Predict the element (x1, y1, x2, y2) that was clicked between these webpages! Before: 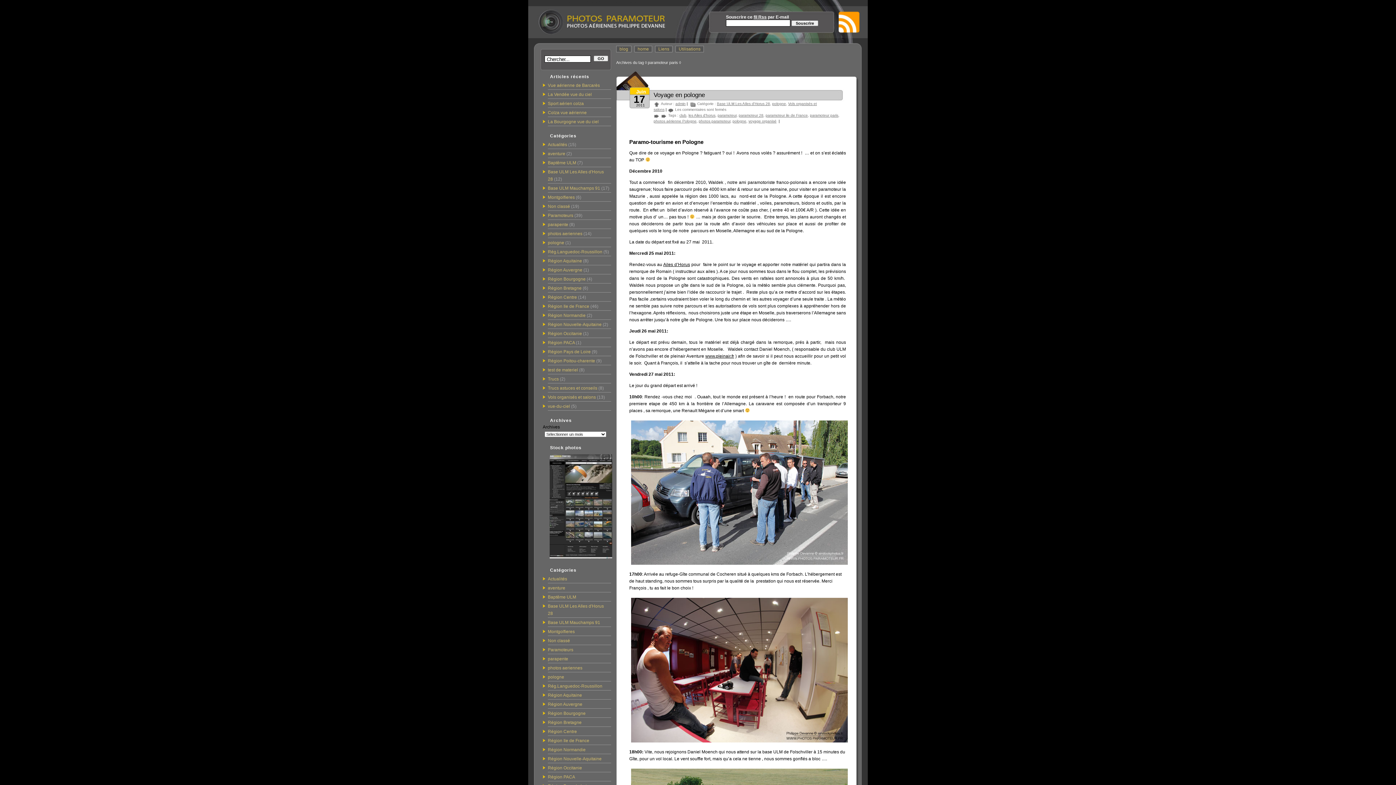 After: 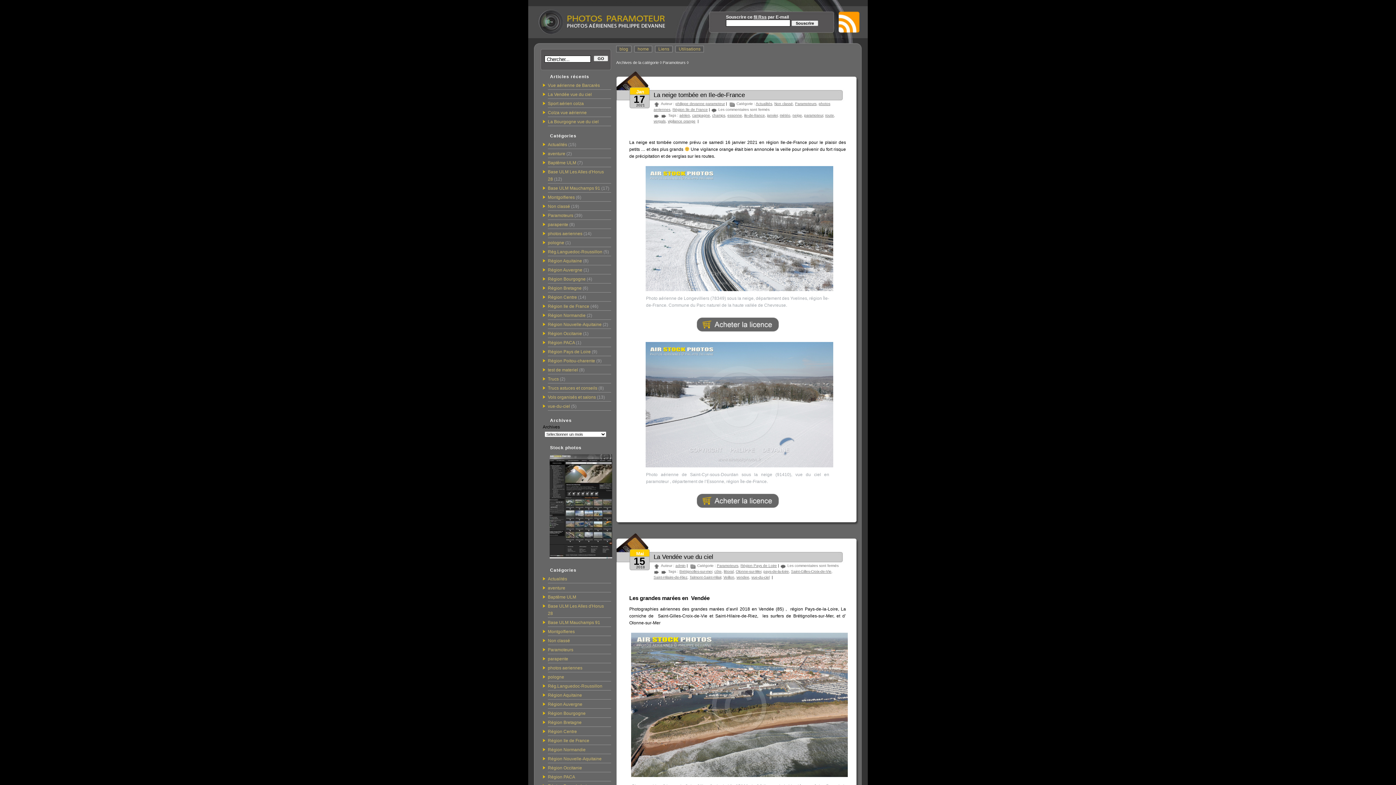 Action: bbox: (548, 213, 573, 218) label: Paramoteurs